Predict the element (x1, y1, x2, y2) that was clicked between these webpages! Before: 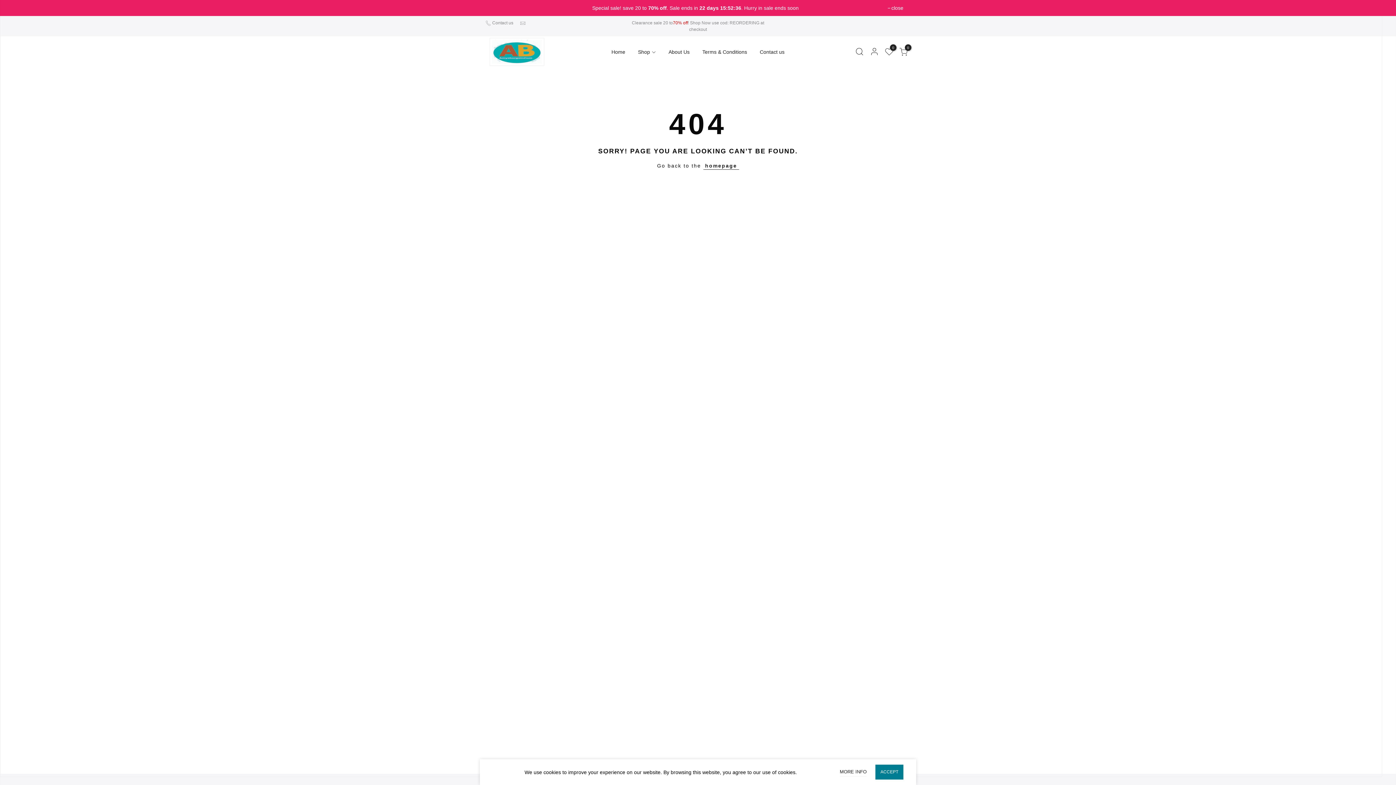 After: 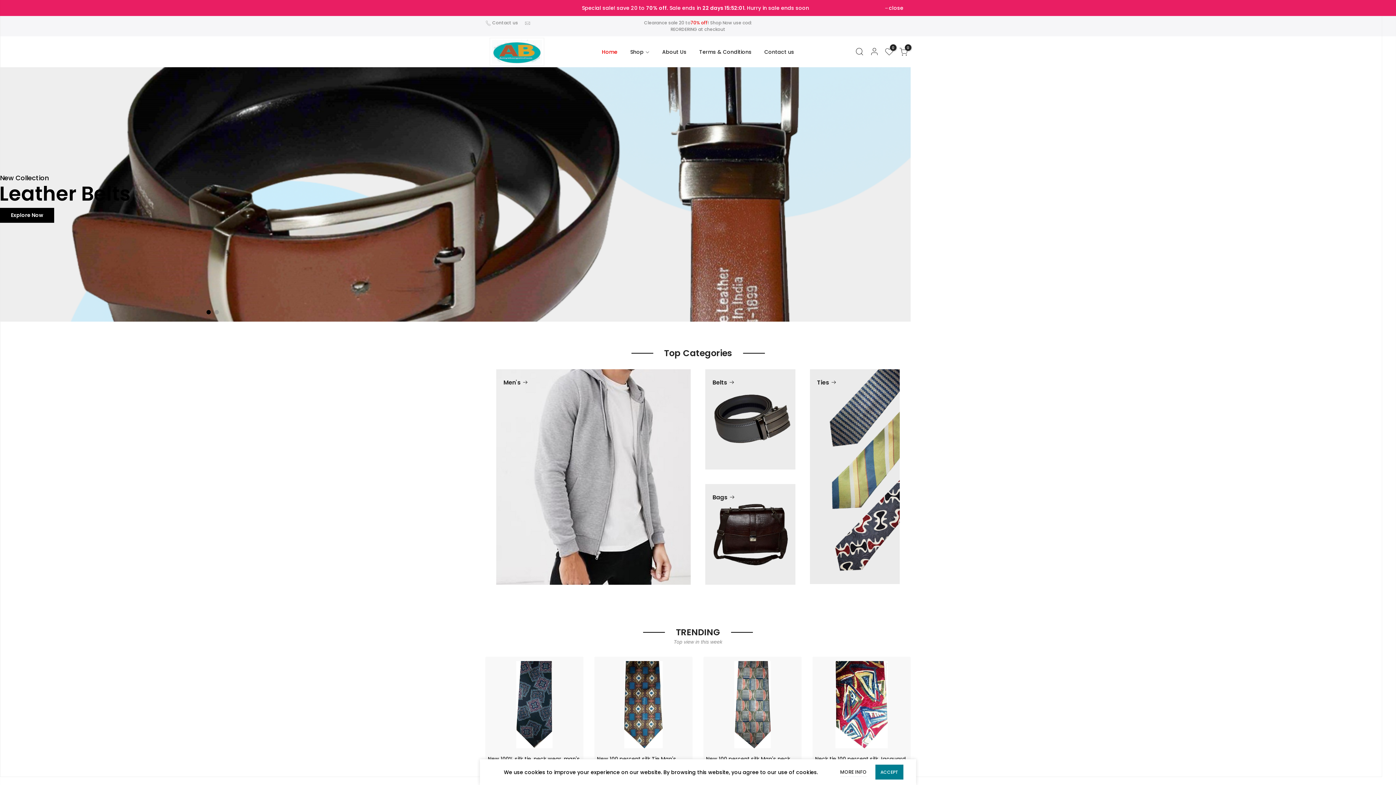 Action: label: Home bbox: (611, 48, 625, 54)